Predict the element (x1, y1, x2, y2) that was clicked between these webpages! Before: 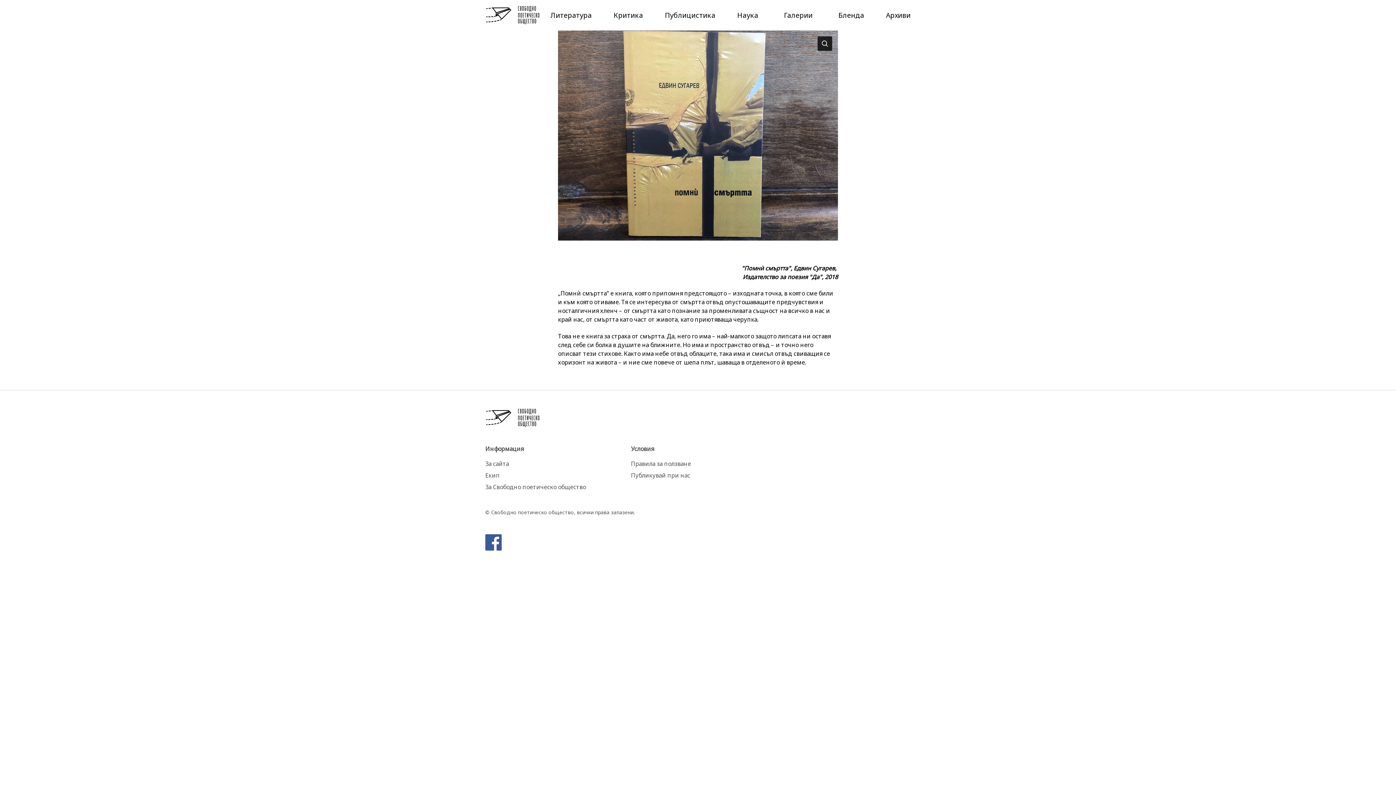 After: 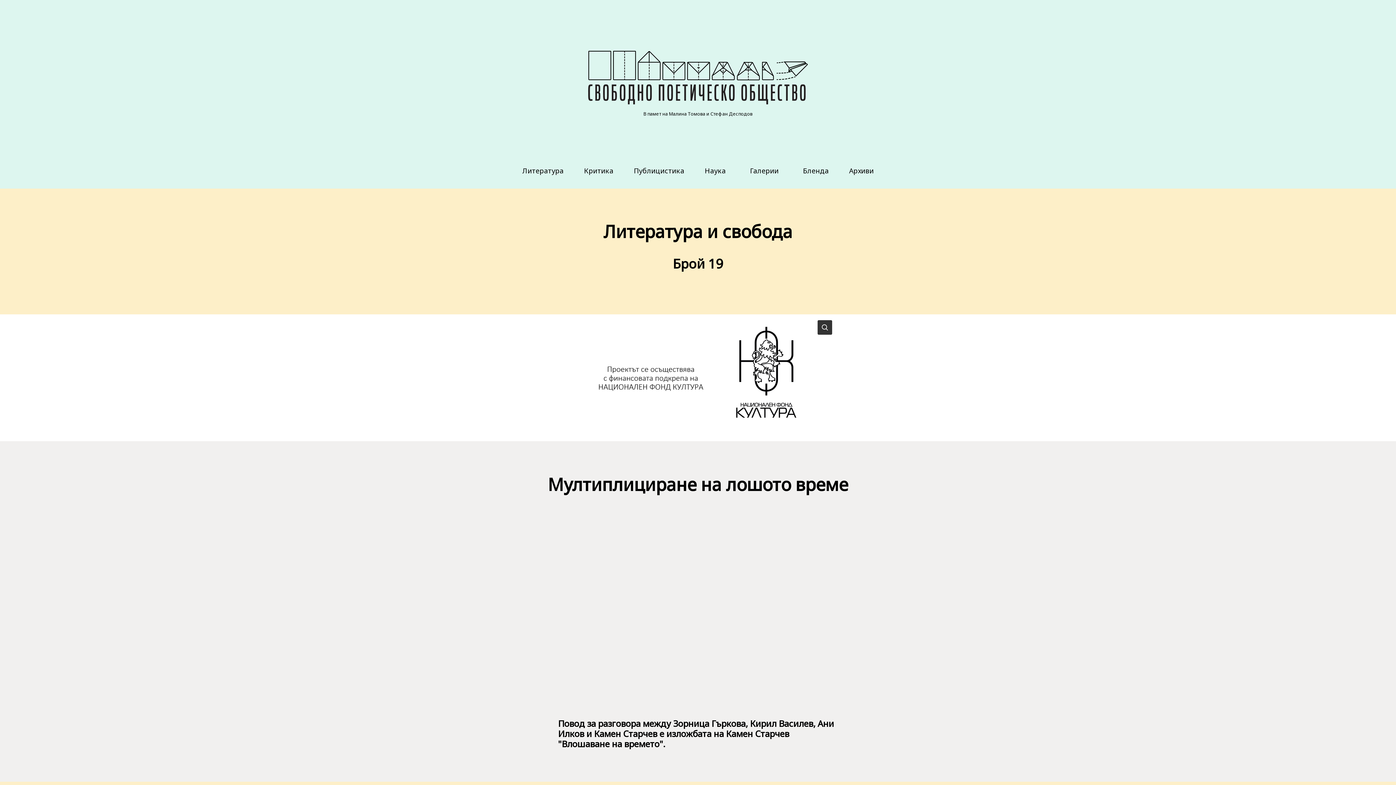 Action: label: Свободно Поетическо Общество bbox: (485, 5, 540, 24)